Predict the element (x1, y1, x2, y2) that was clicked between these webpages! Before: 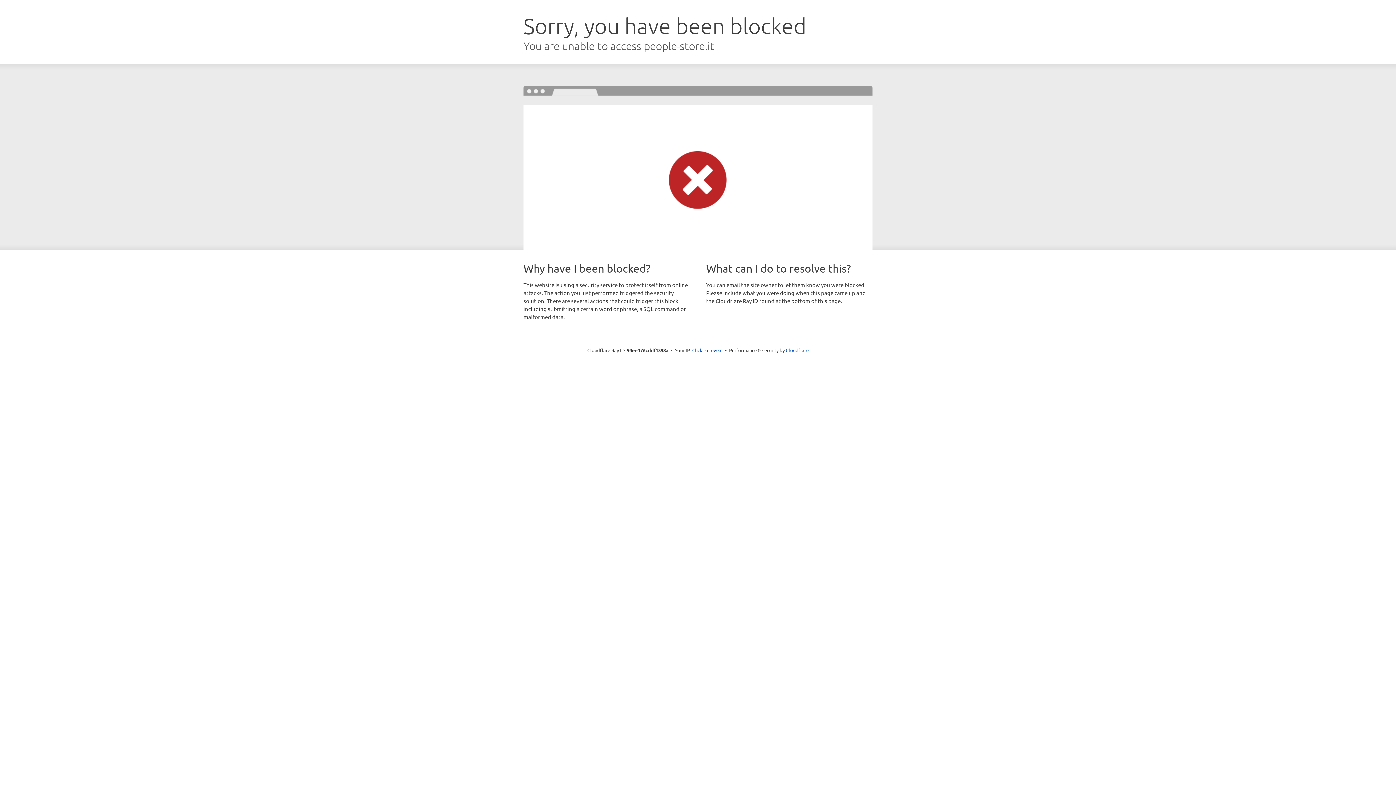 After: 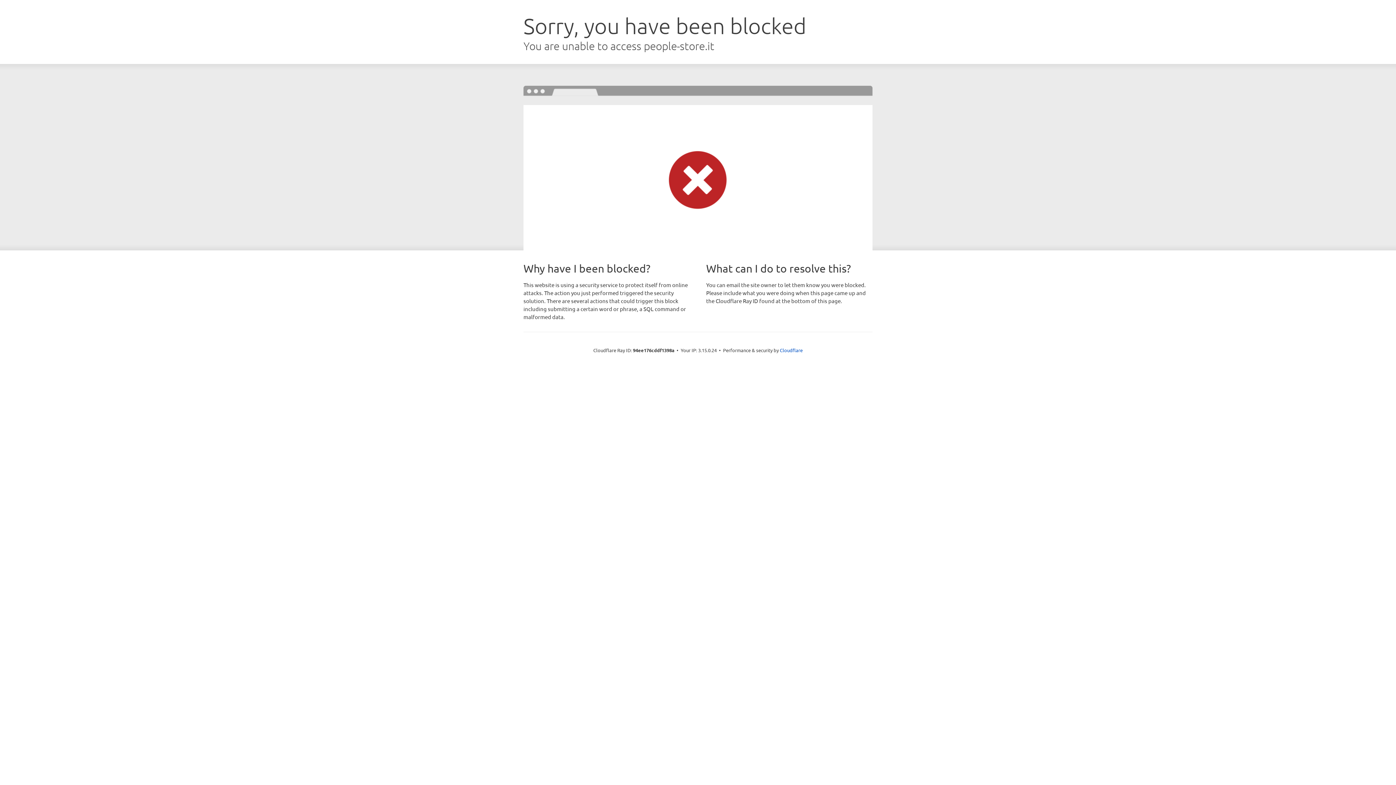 Action: label: Click to reveal bbox: (692, 346, 722, 353)